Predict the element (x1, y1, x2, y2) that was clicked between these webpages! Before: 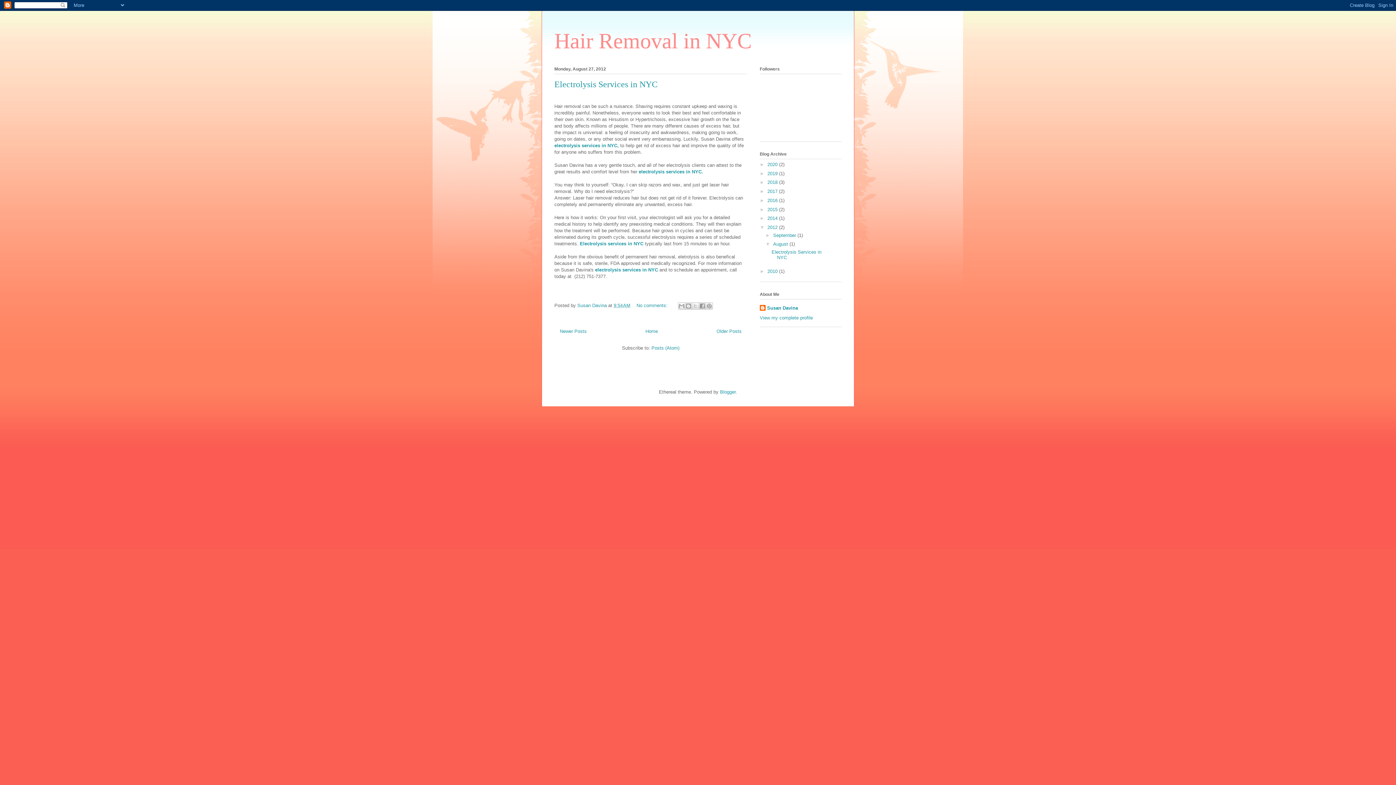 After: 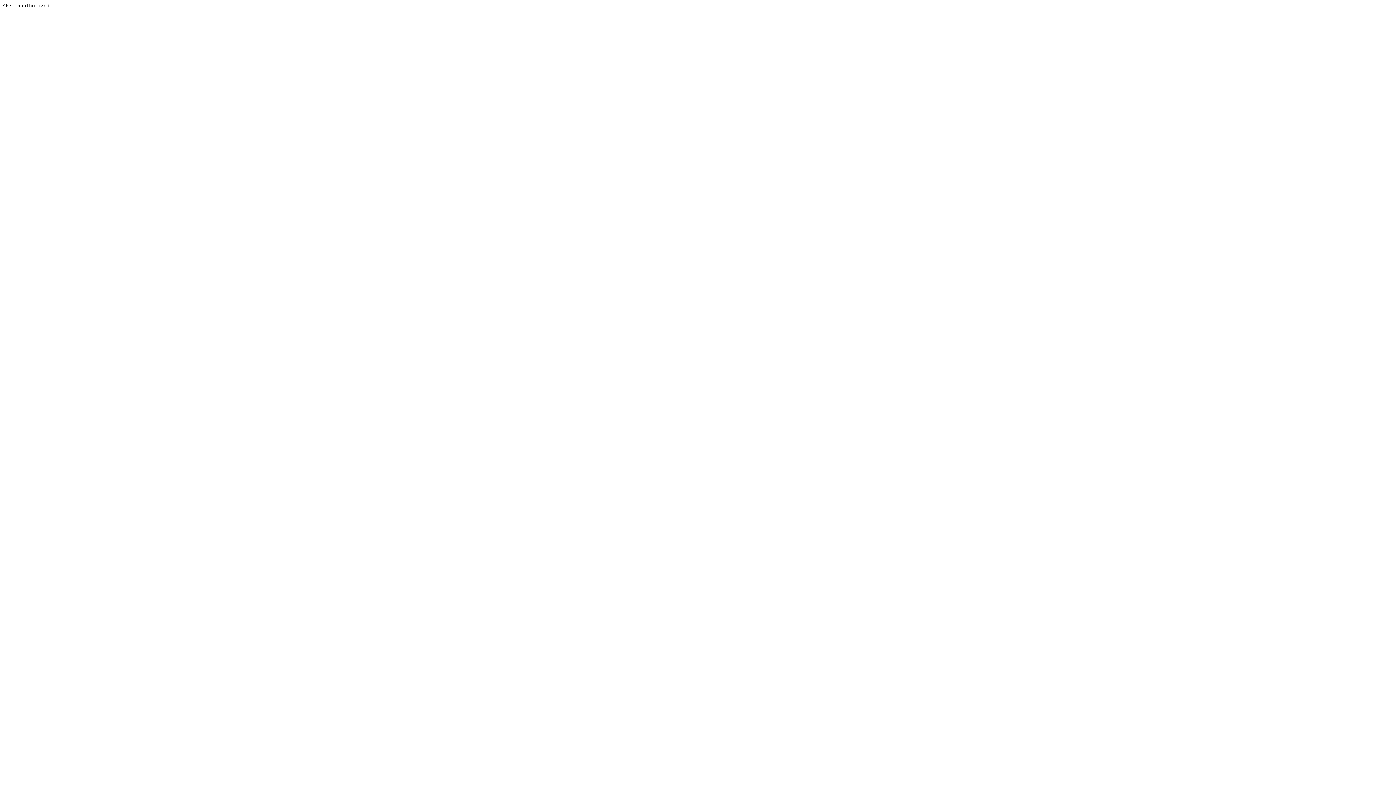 Action: label: Electrolysis services in NYC bbox: (580, 240, 643, 246)